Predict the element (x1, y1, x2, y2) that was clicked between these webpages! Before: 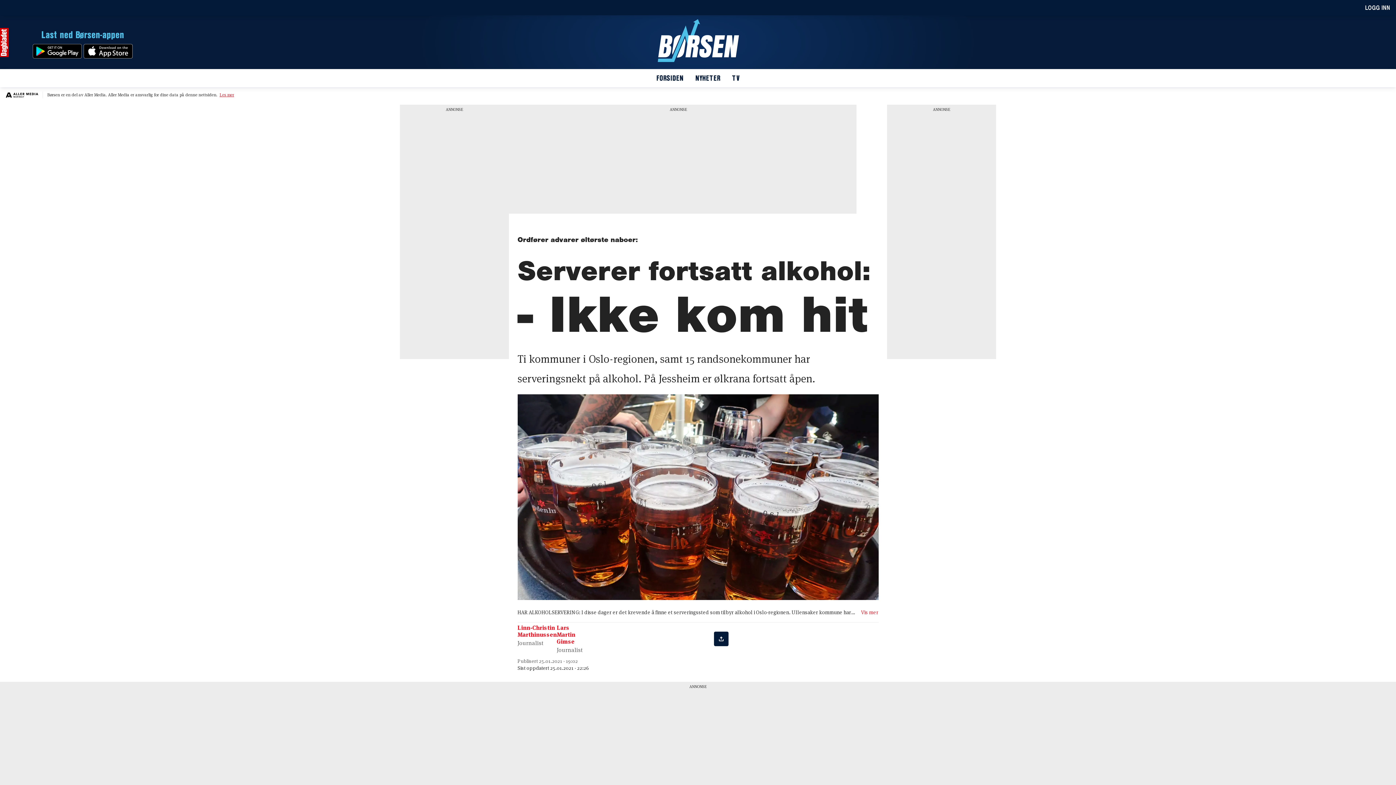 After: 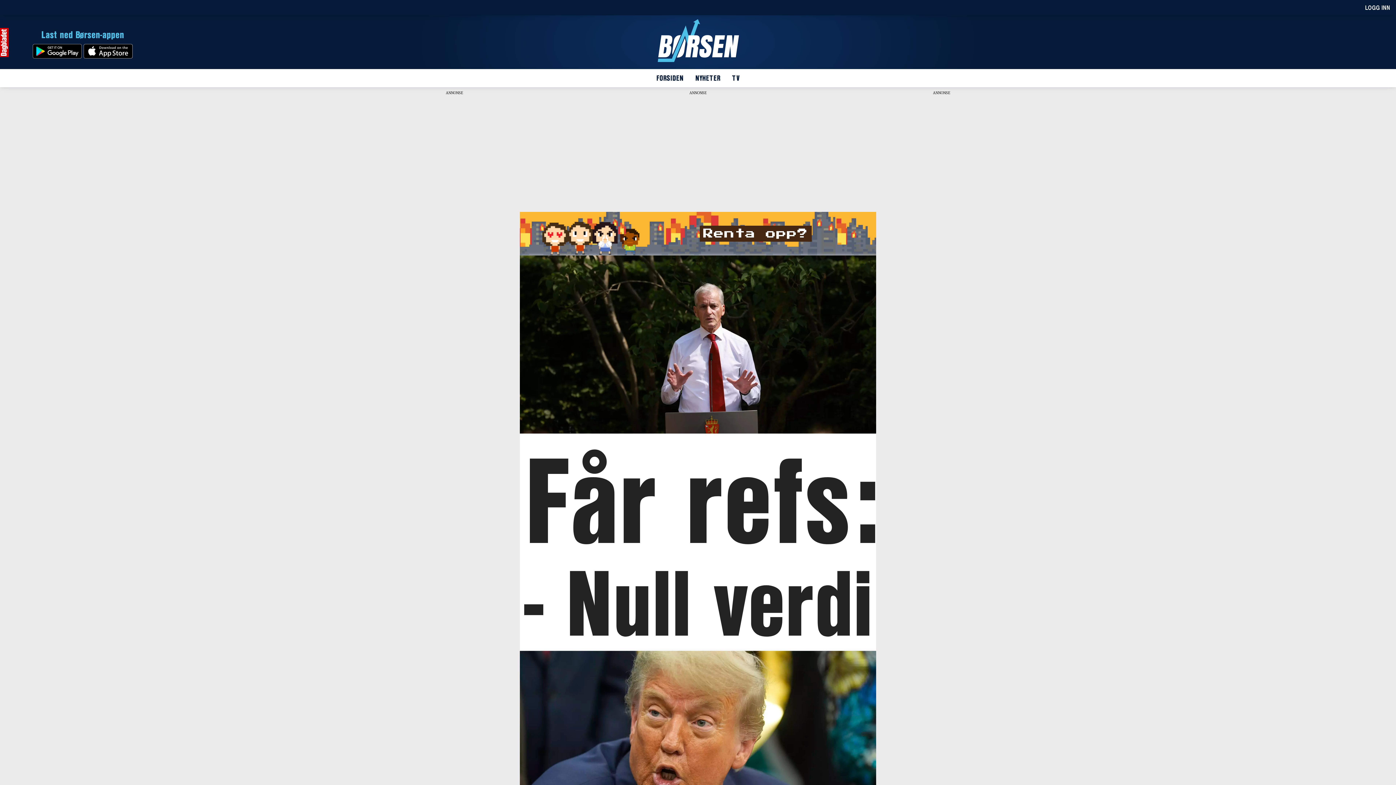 Action: label: FORSIDEN bbox: (656, 73, 683, 83)